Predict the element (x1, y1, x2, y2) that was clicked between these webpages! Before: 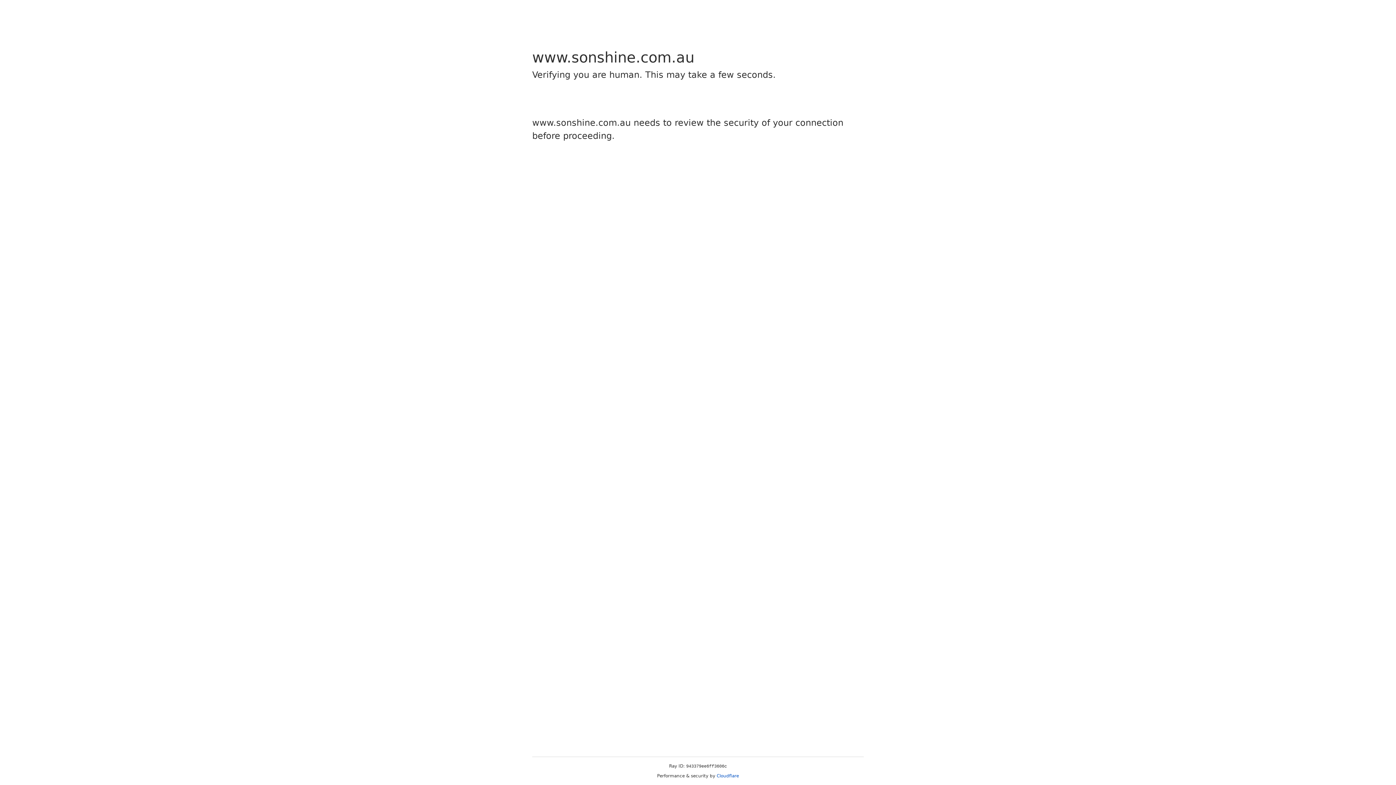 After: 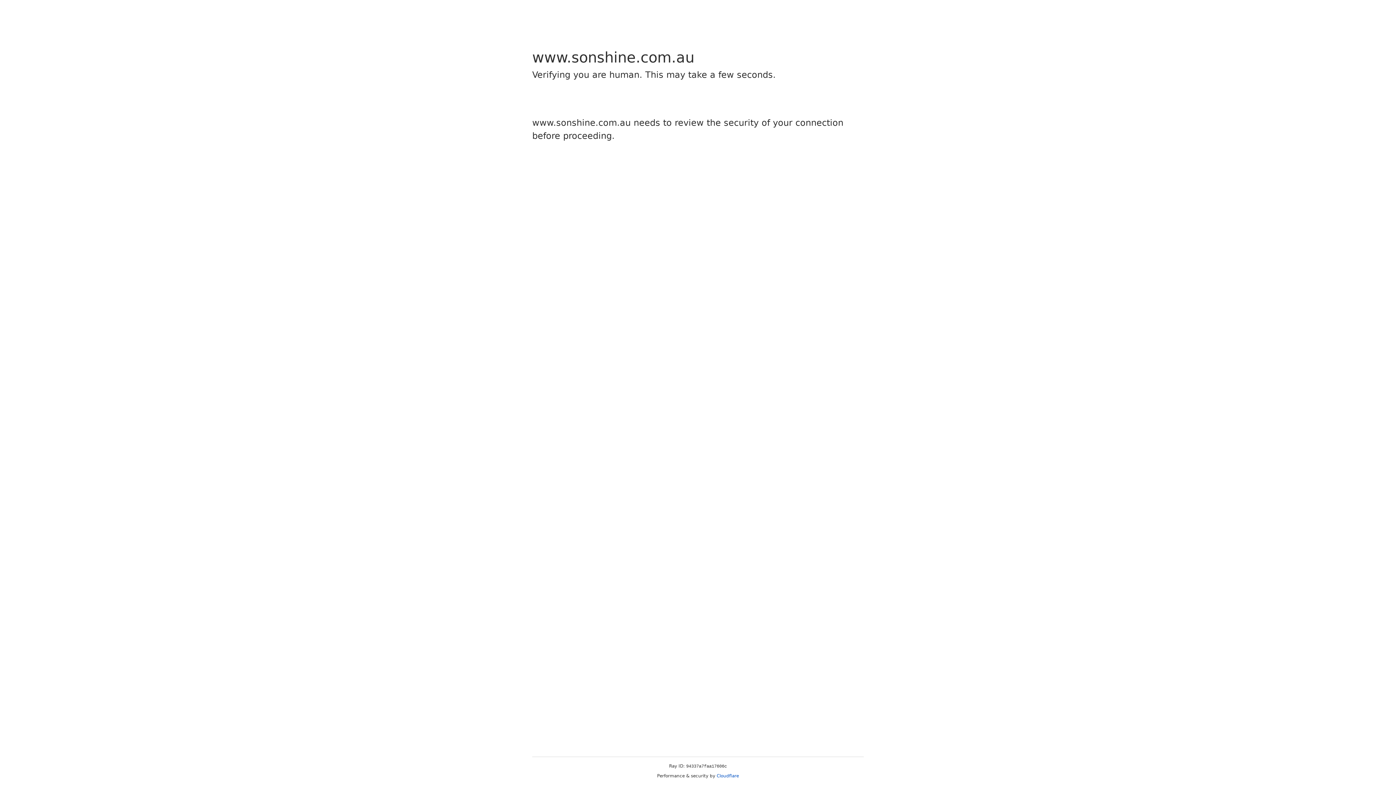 Action: bbox: (716, 773, 739, 778) label: Cloudflare